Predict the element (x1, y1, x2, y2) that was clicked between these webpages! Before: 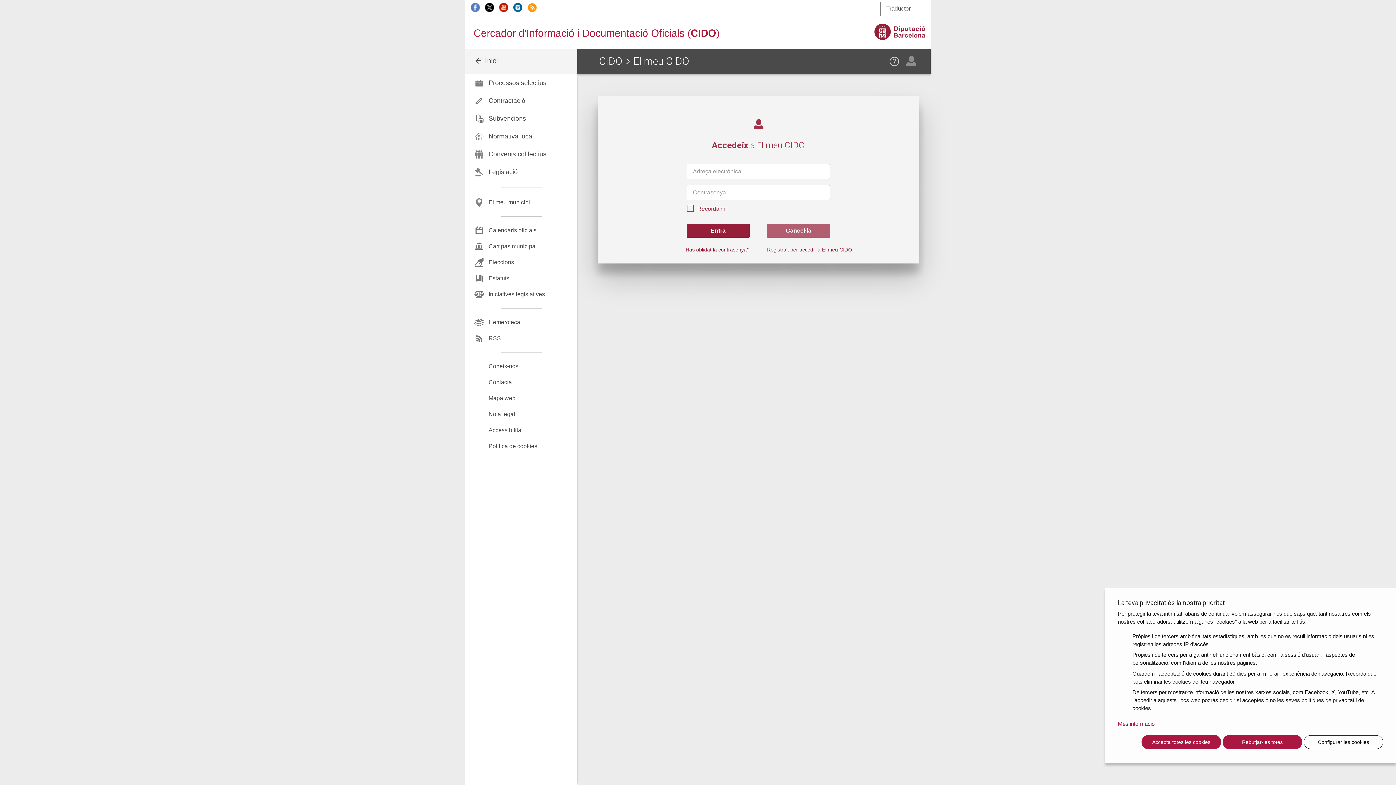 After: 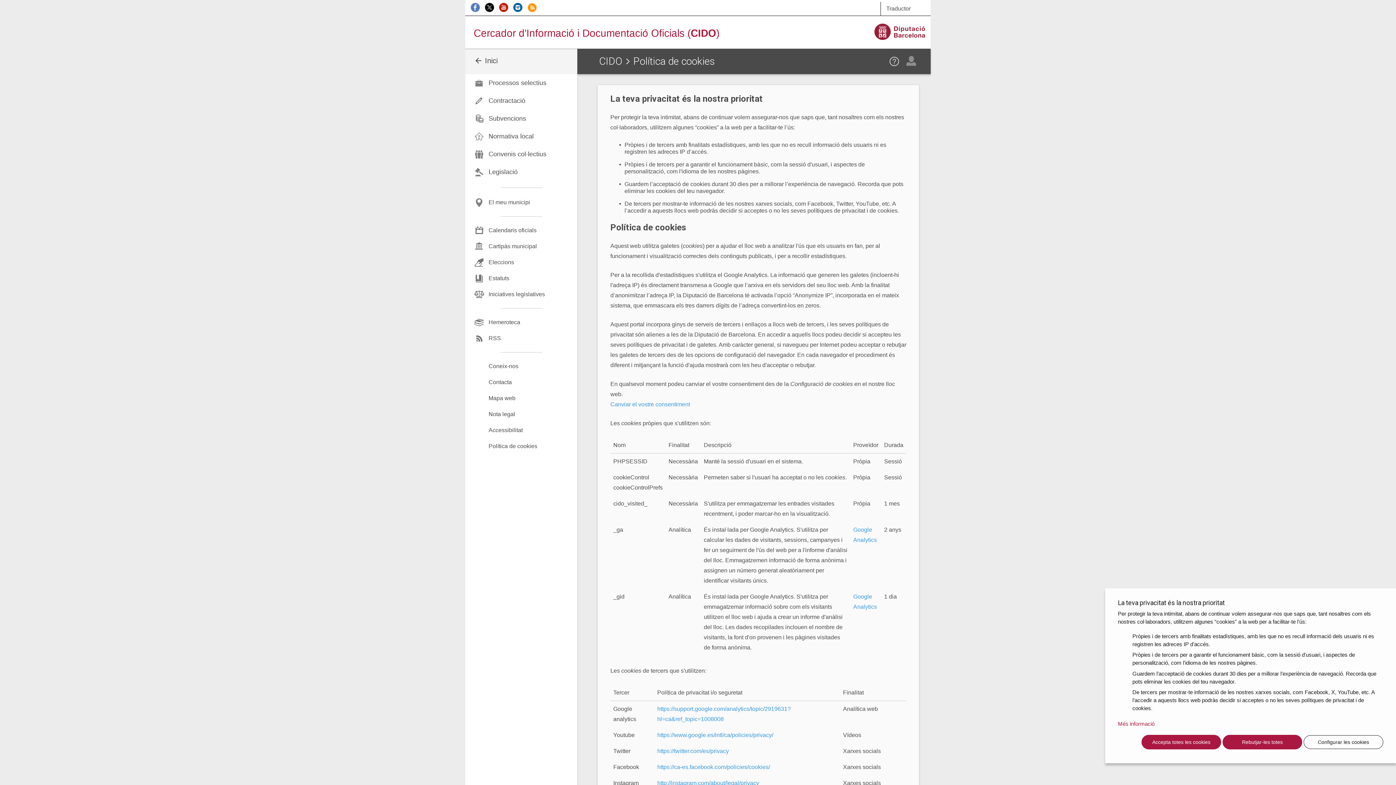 Action: label: Política de cookies bbox: (465, 438, 577, 454)